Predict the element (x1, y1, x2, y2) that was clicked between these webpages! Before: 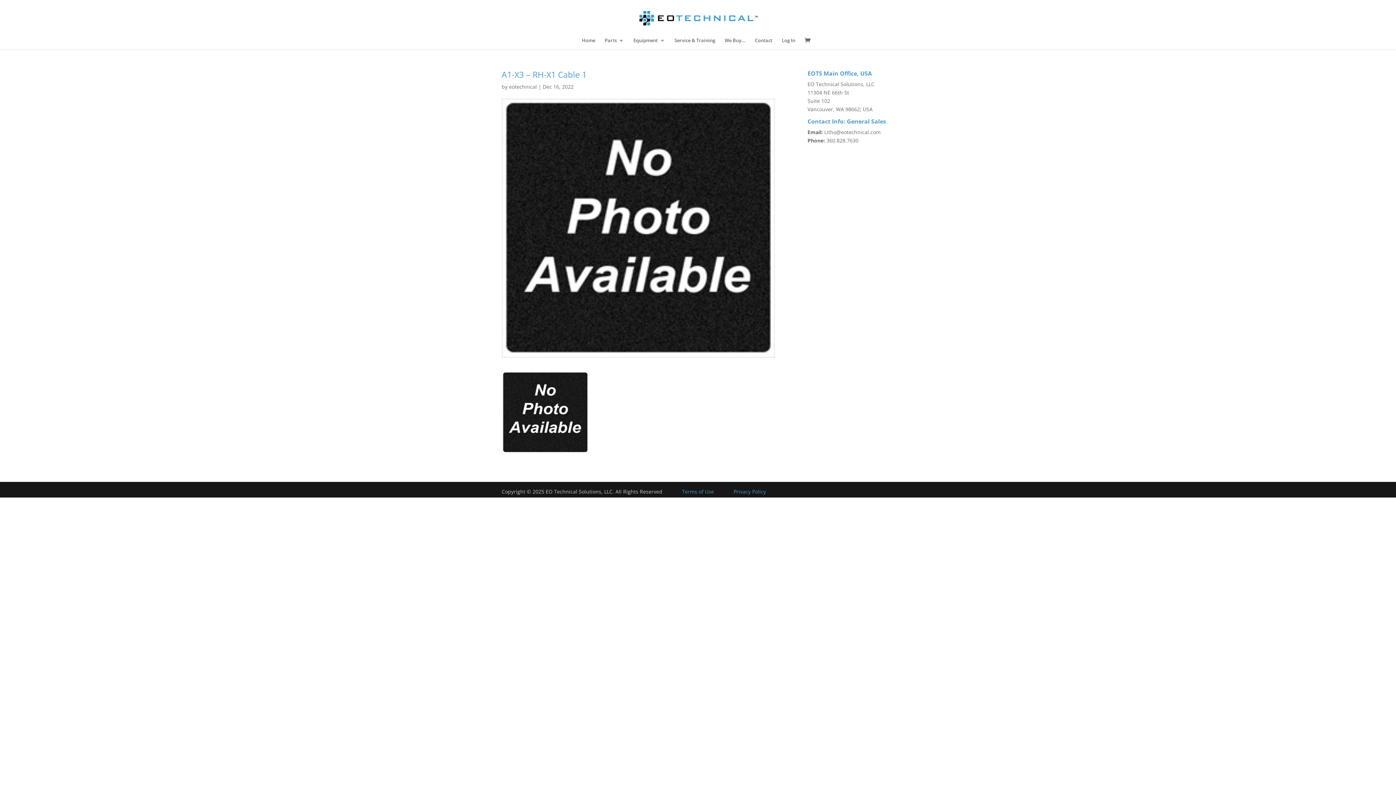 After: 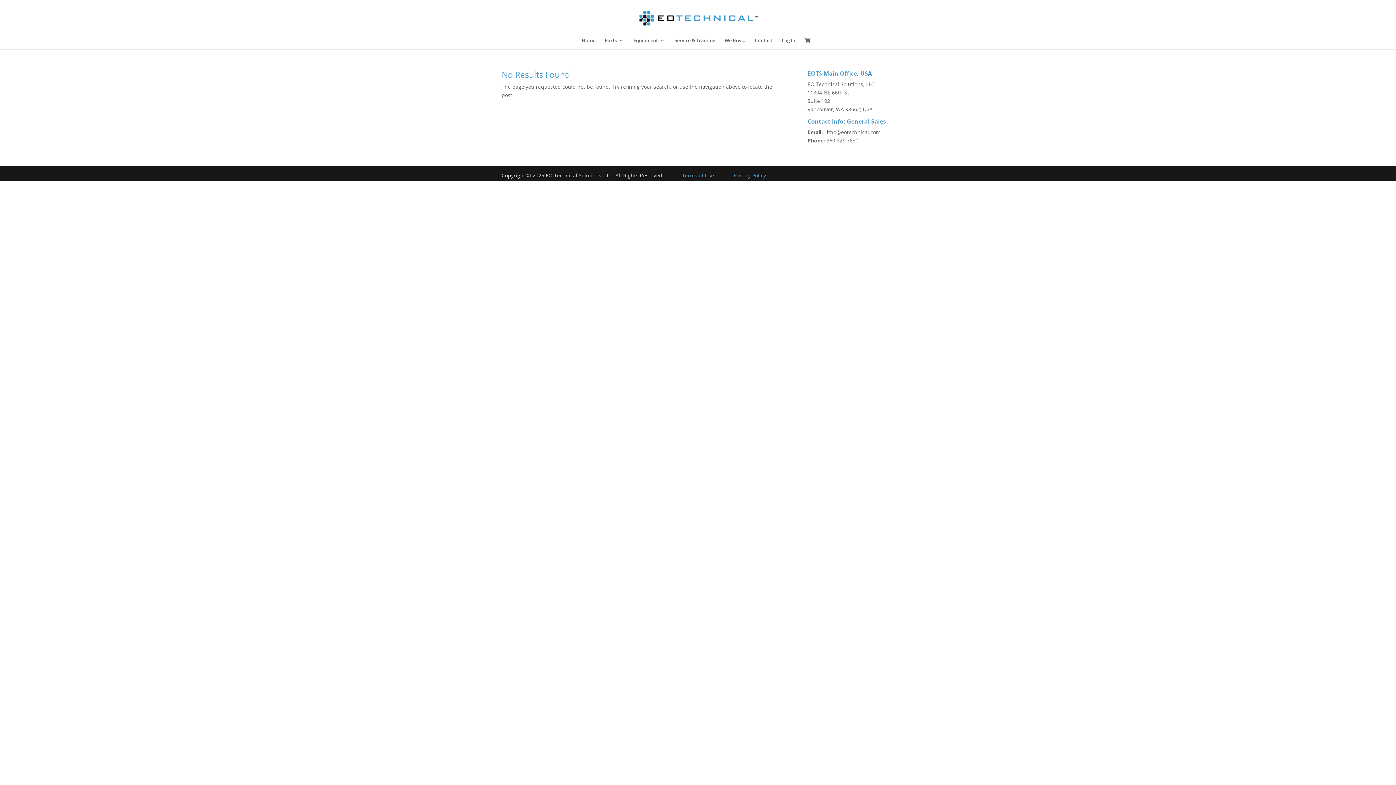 Action: bbox: (509, 83, 537, 90) label: eotechnical